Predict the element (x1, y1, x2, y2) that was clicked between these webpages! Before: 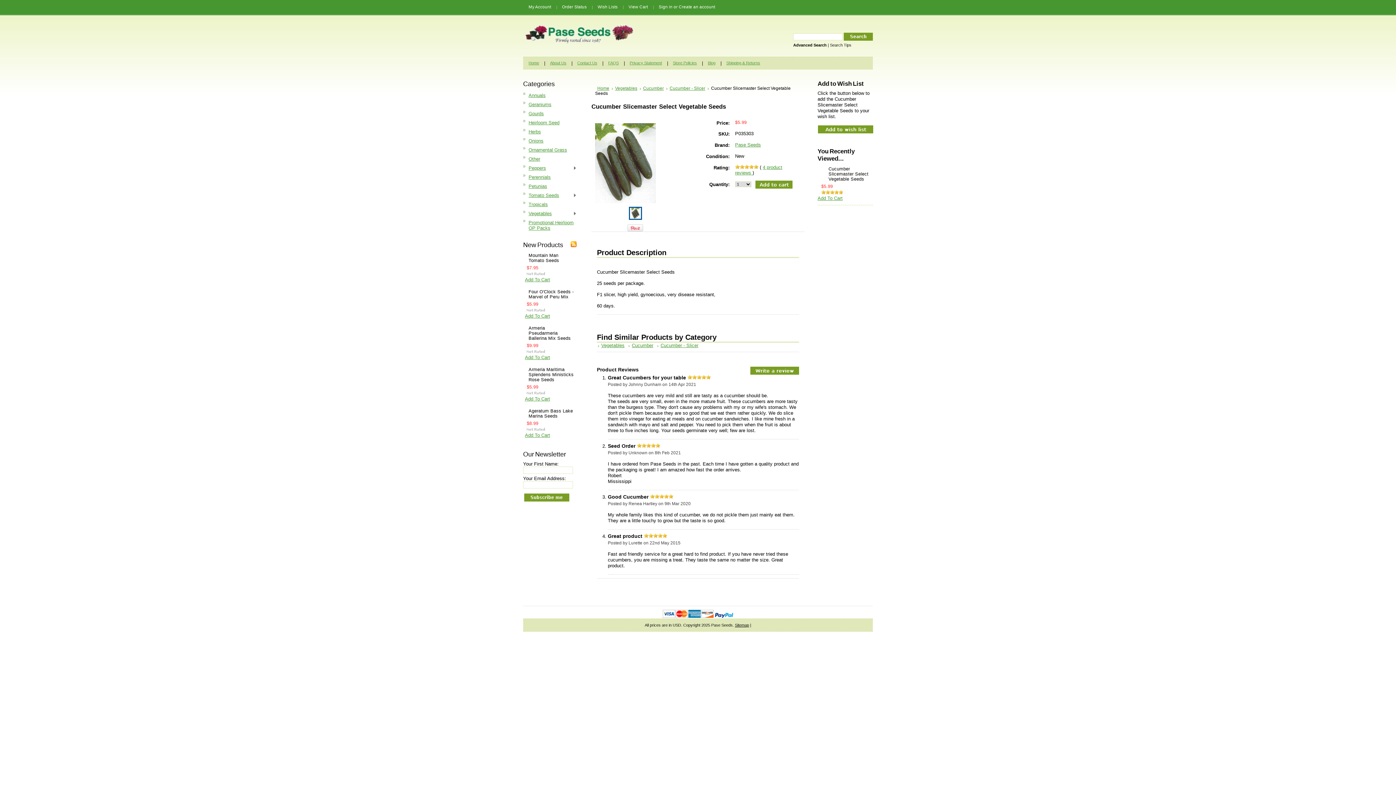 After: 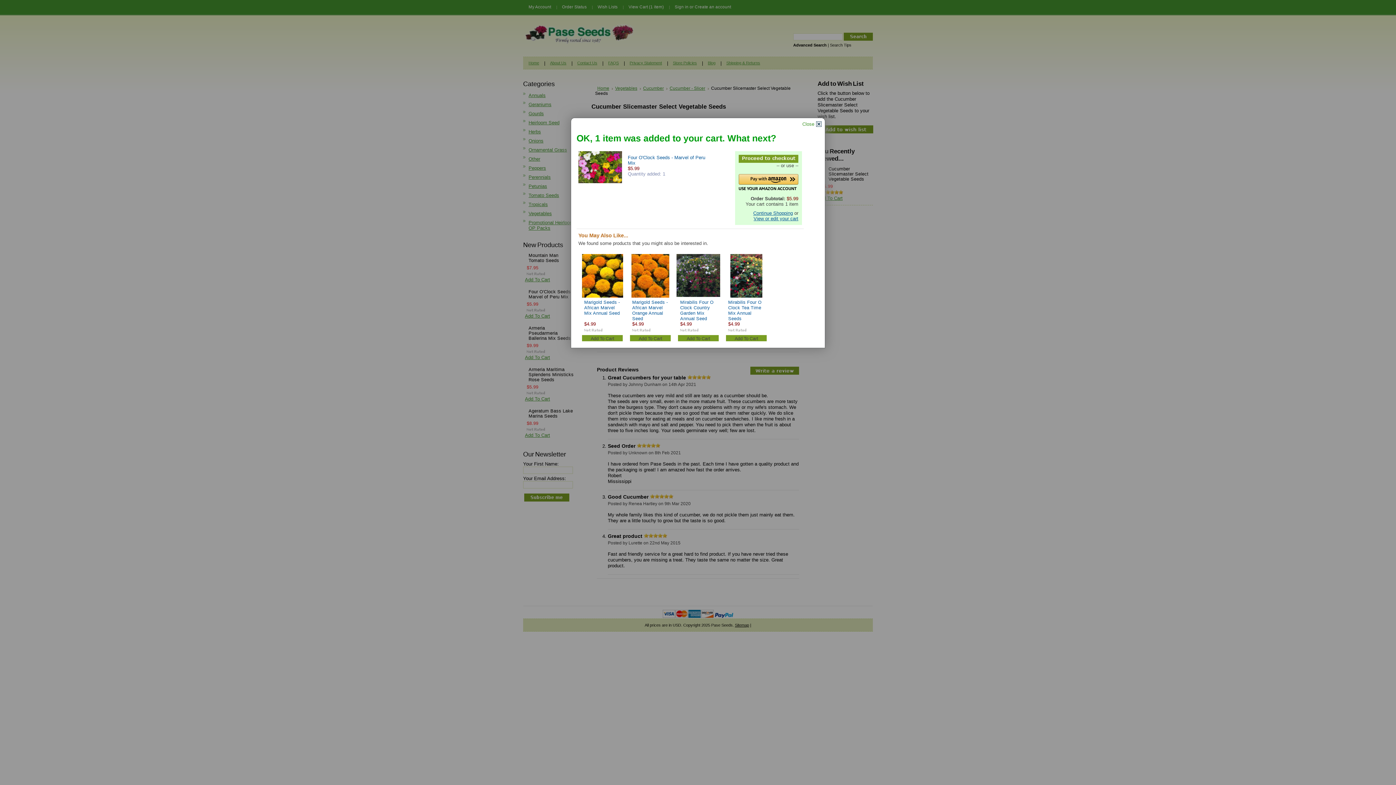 Action: bbox: (523, 313, 578, 320) label: Add To Cart